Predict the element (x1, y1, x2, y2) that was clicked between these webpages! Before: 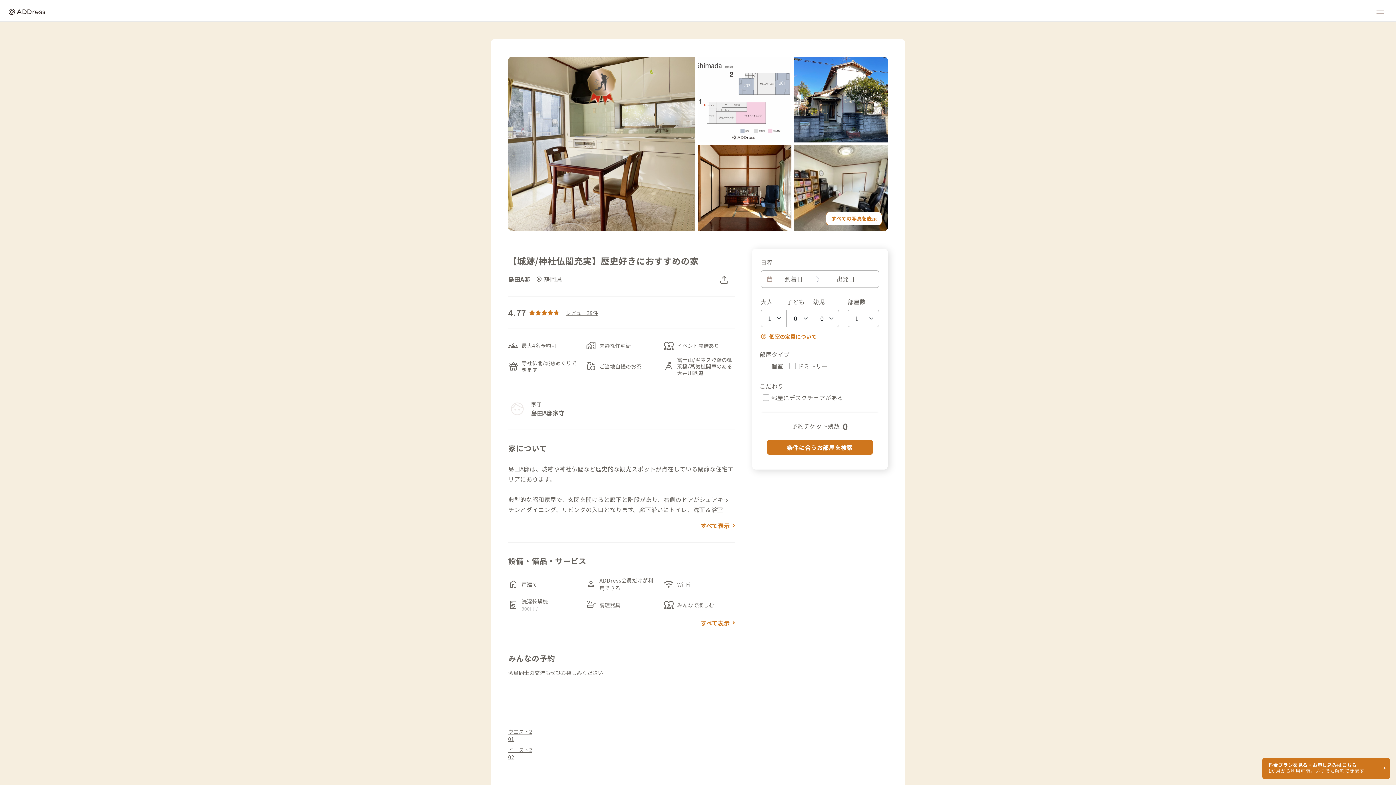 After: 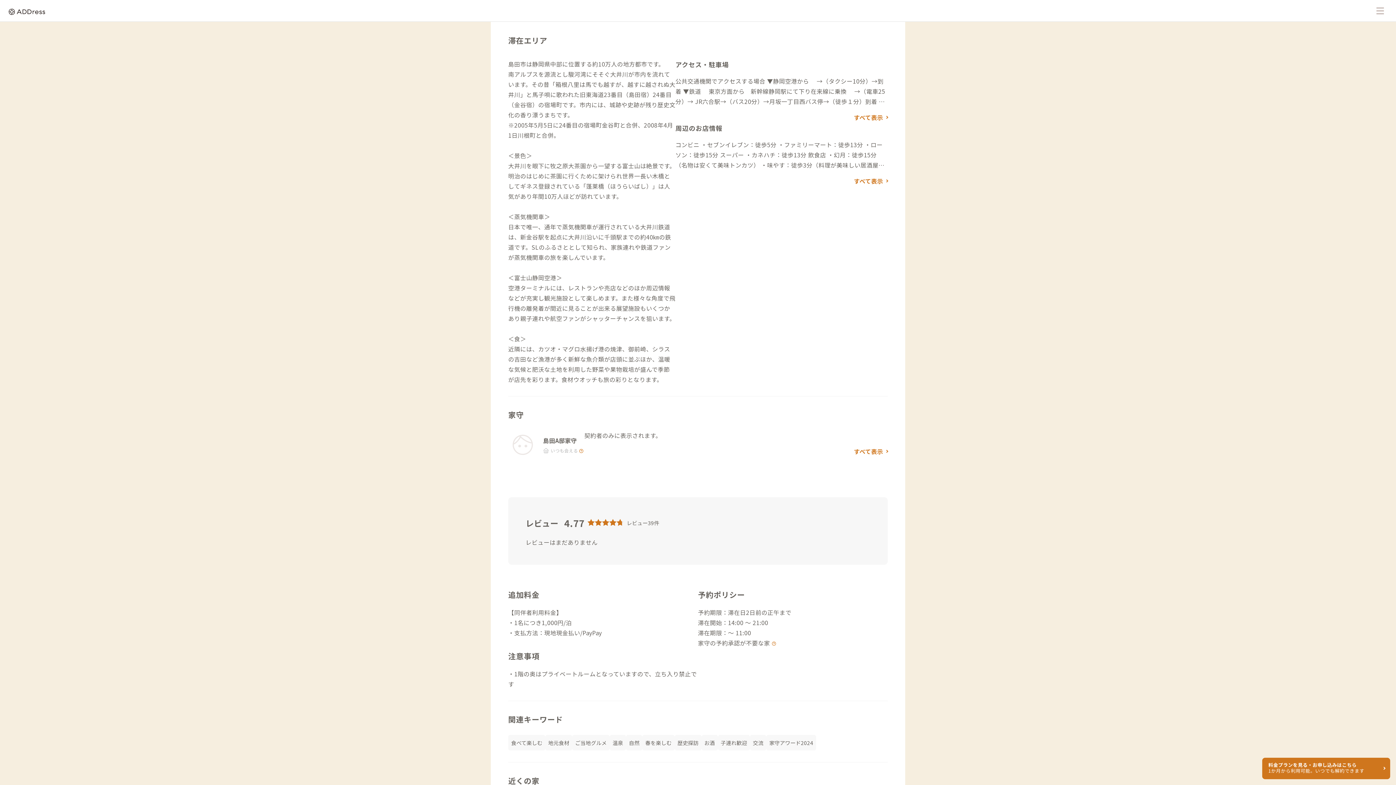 Action: bbox: (536, 274, 562, 283) label:  静岡県